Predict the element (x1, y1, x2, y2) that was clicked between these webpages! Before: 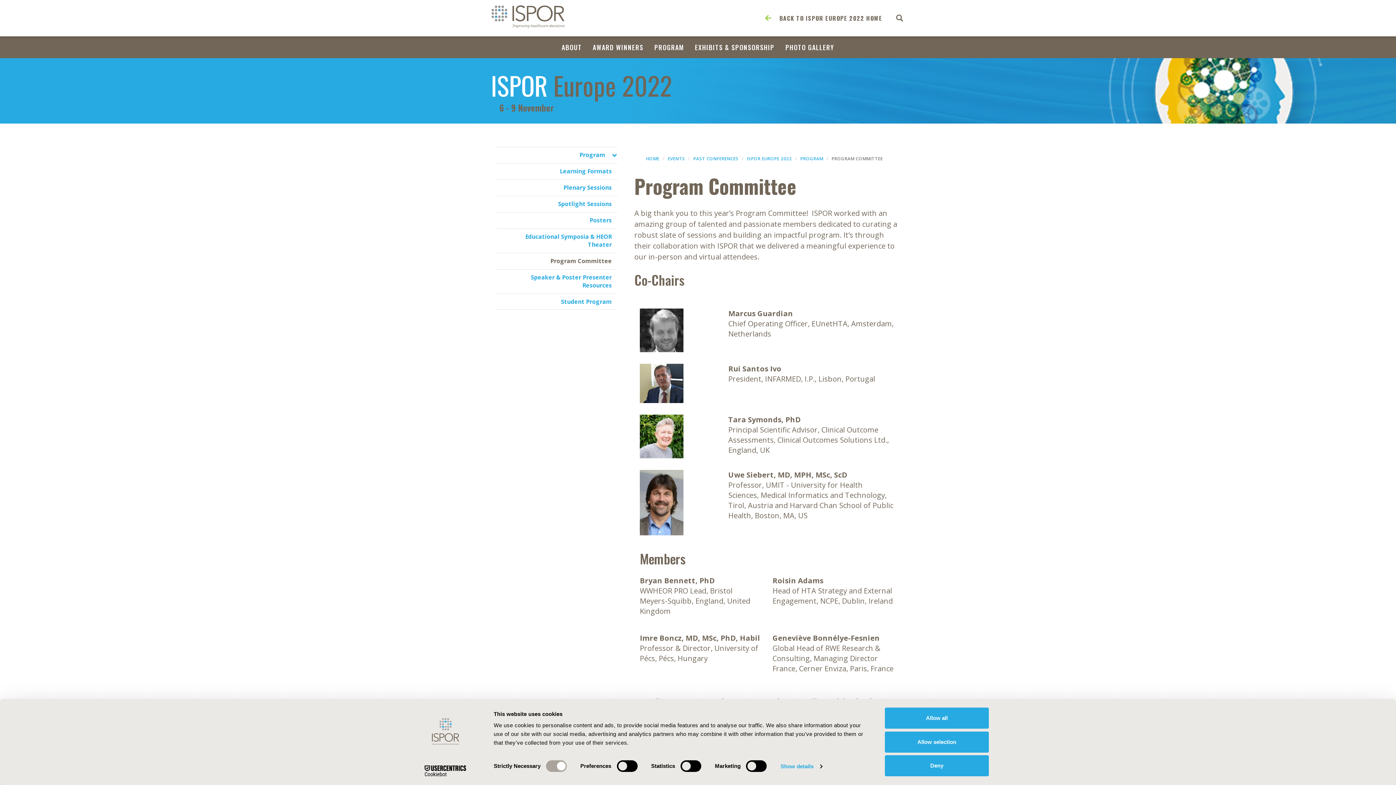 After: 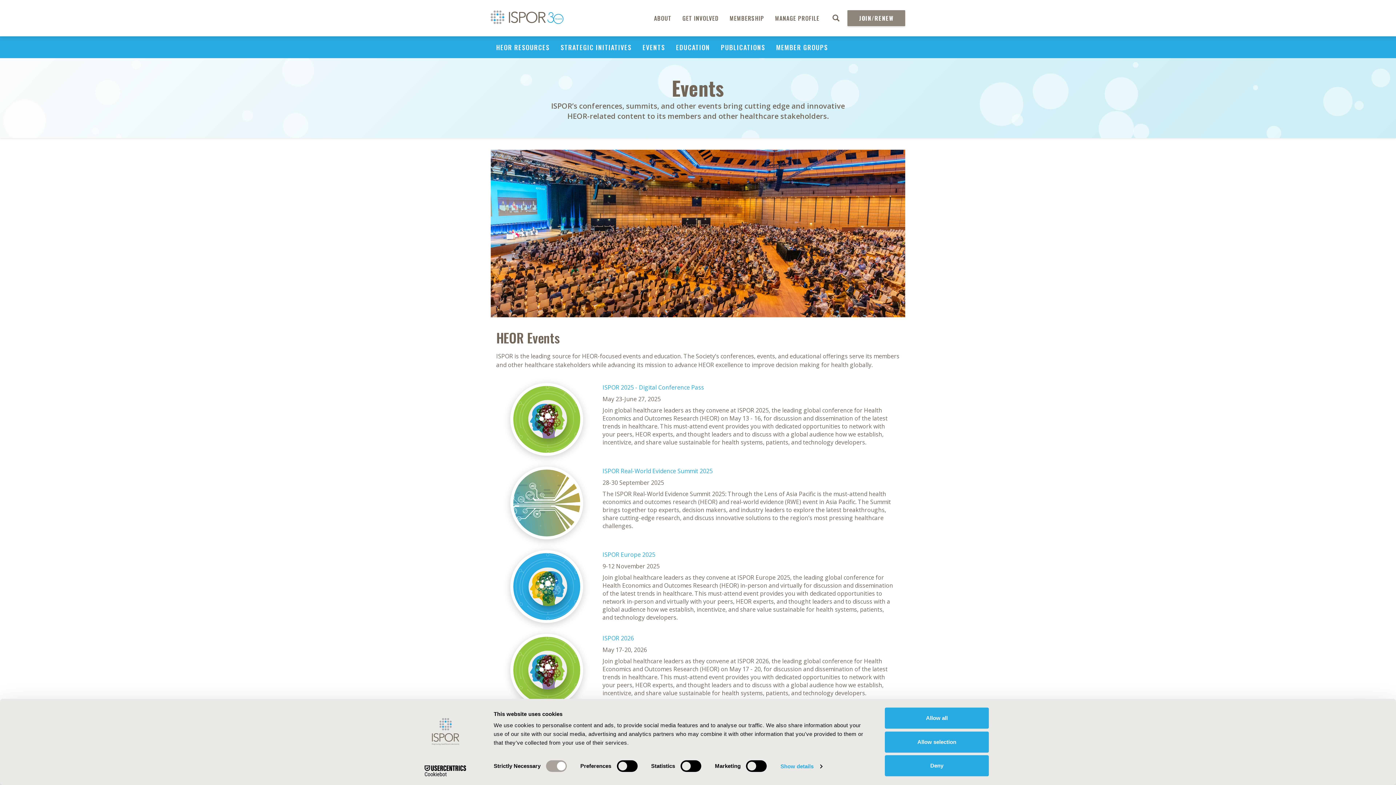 Action: bbox: (667, 155, 685, 161) label: EVENTS